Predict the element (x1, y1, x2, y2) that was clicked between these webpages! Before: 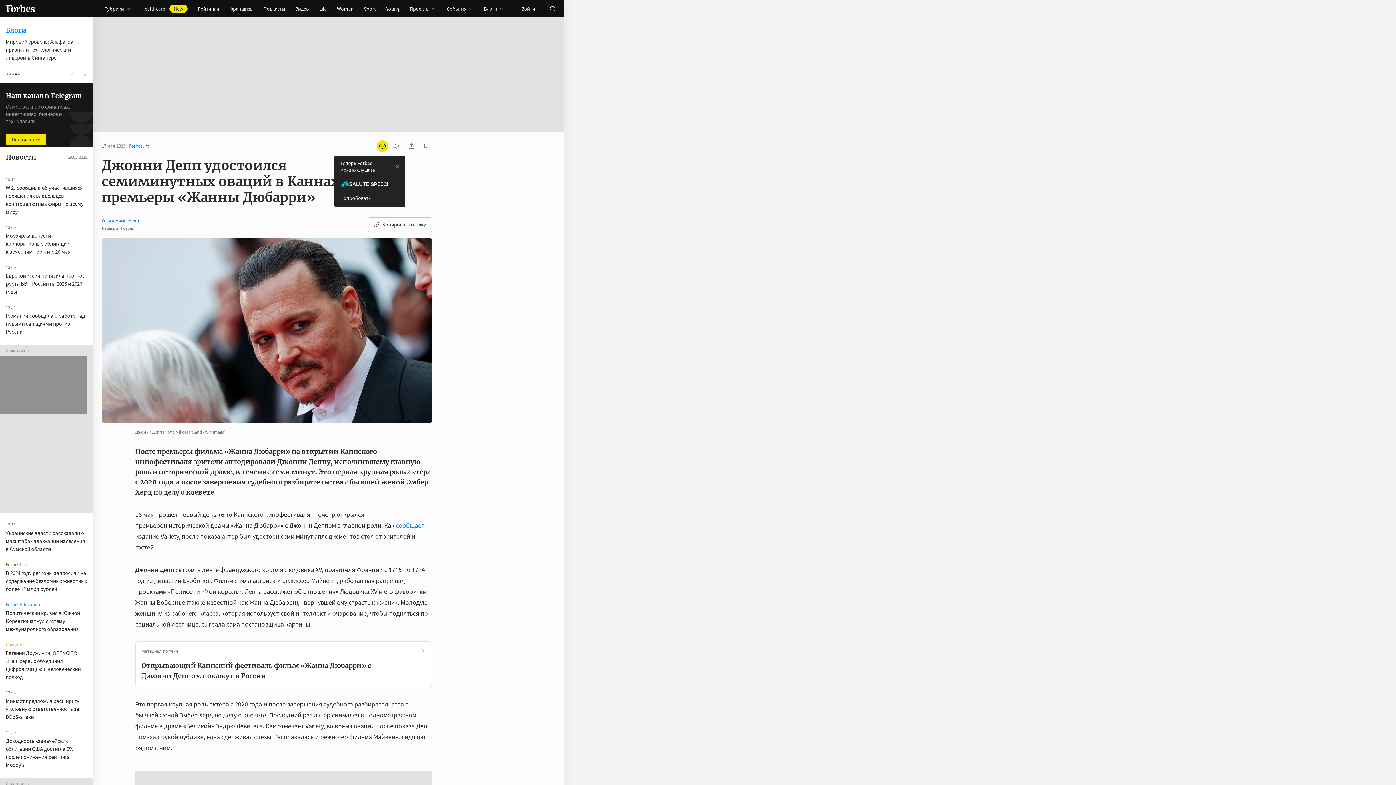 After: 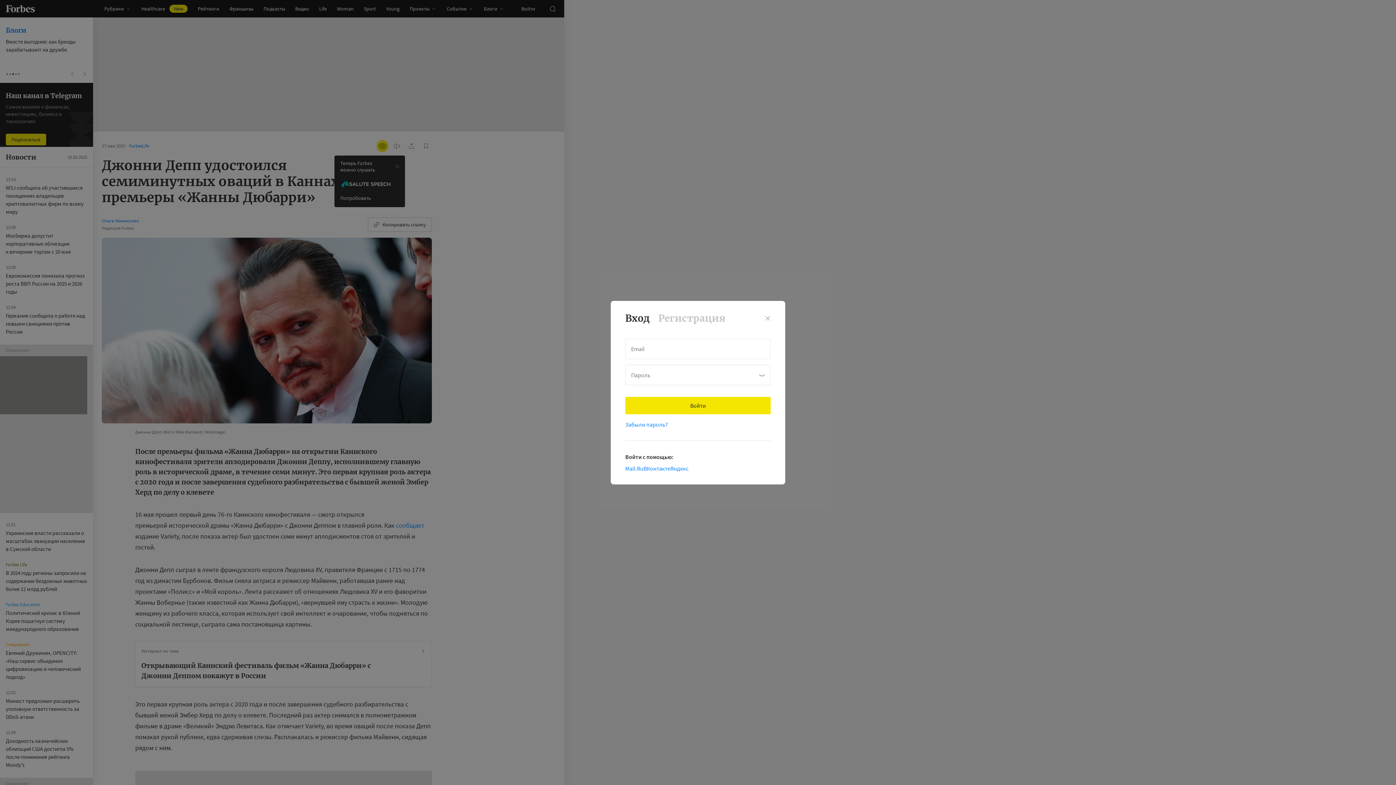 Action: bbox: (516, 0, 540, 17) label: Войти